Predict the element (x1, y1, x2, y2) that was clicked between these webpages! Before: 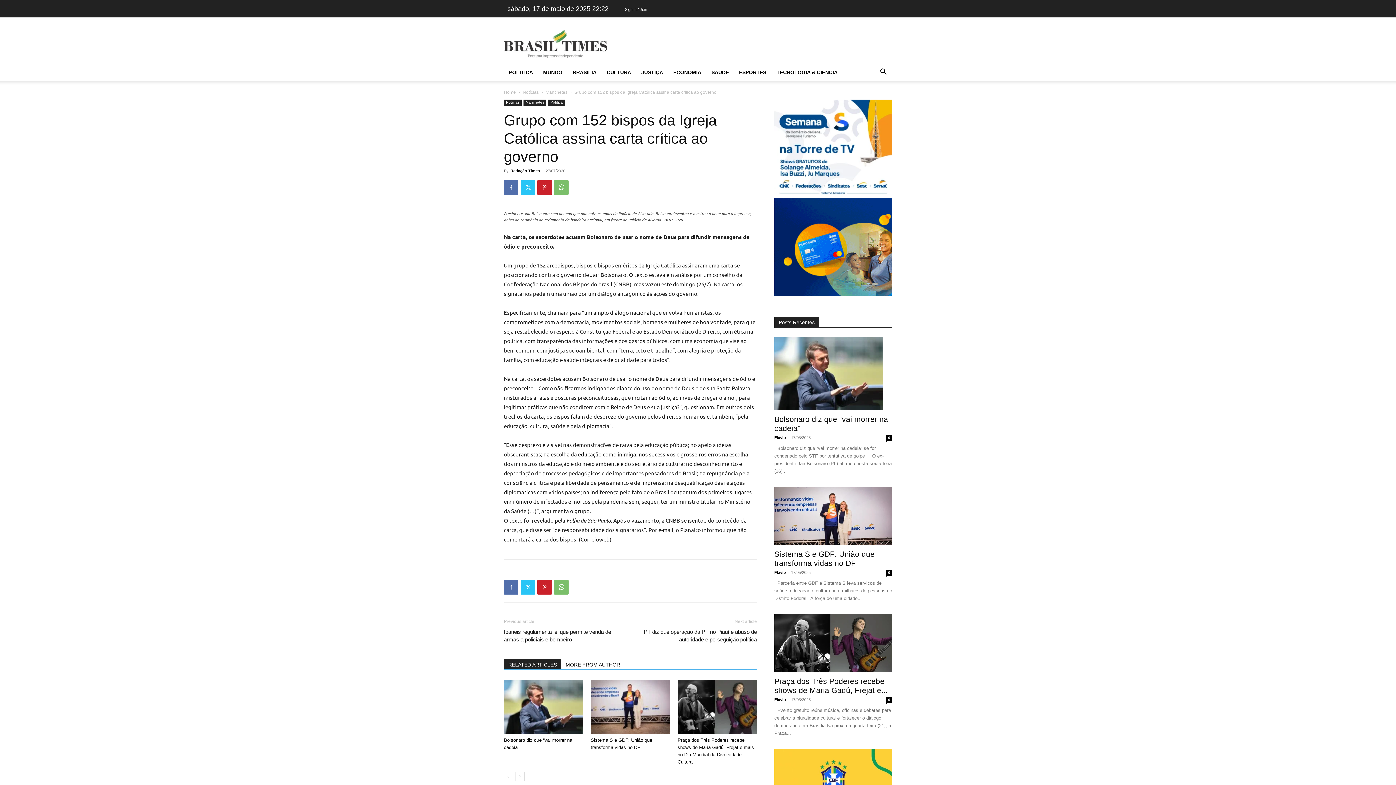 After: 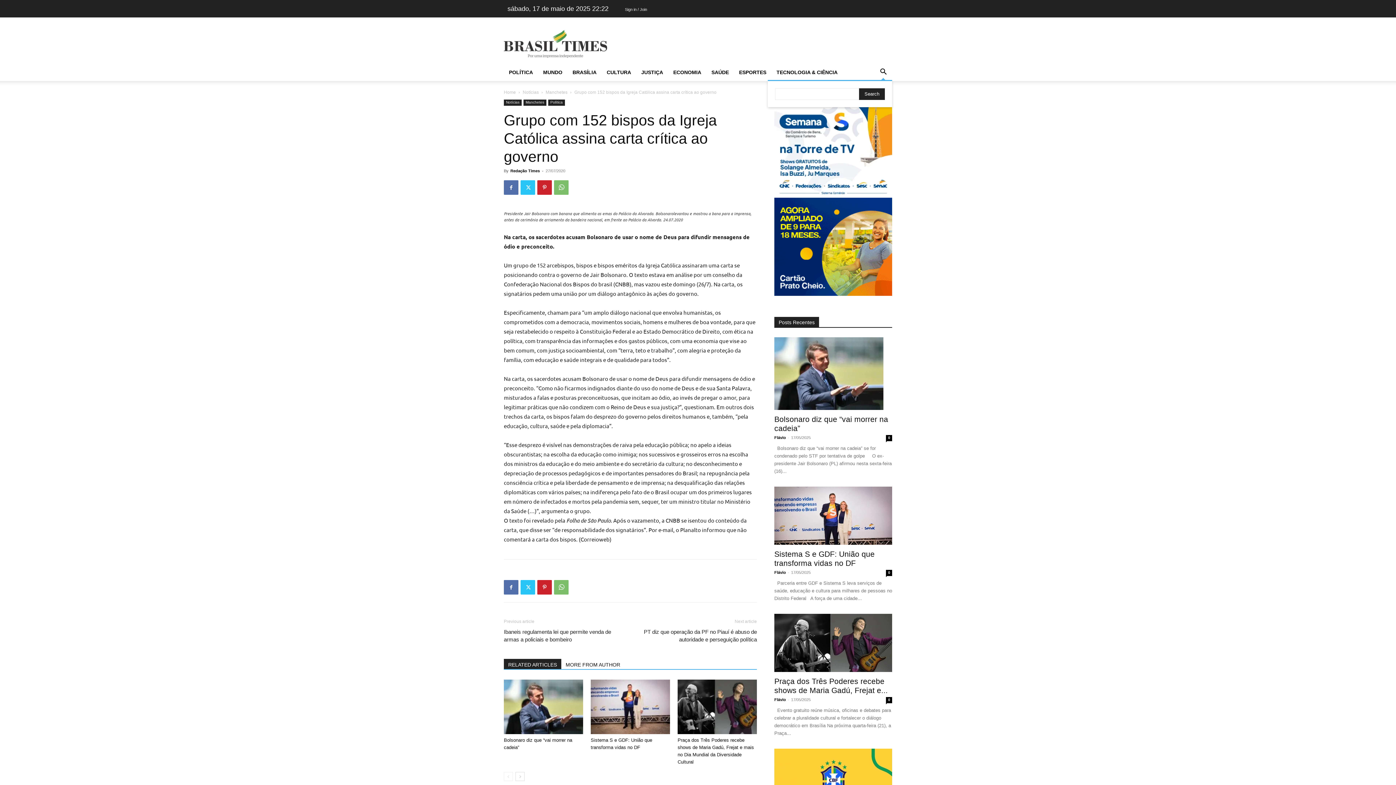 Action: bbox: (874, 69, 892, 75) label: Search